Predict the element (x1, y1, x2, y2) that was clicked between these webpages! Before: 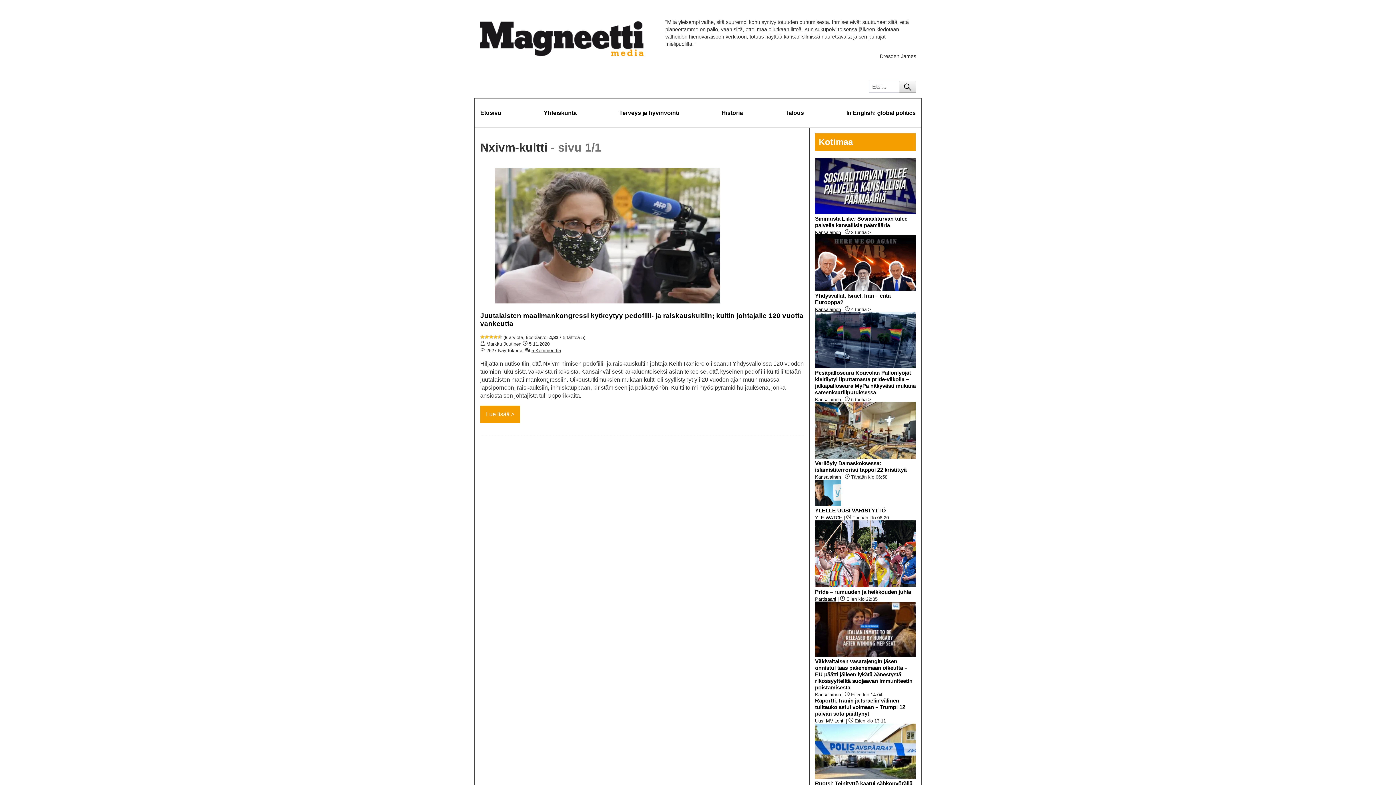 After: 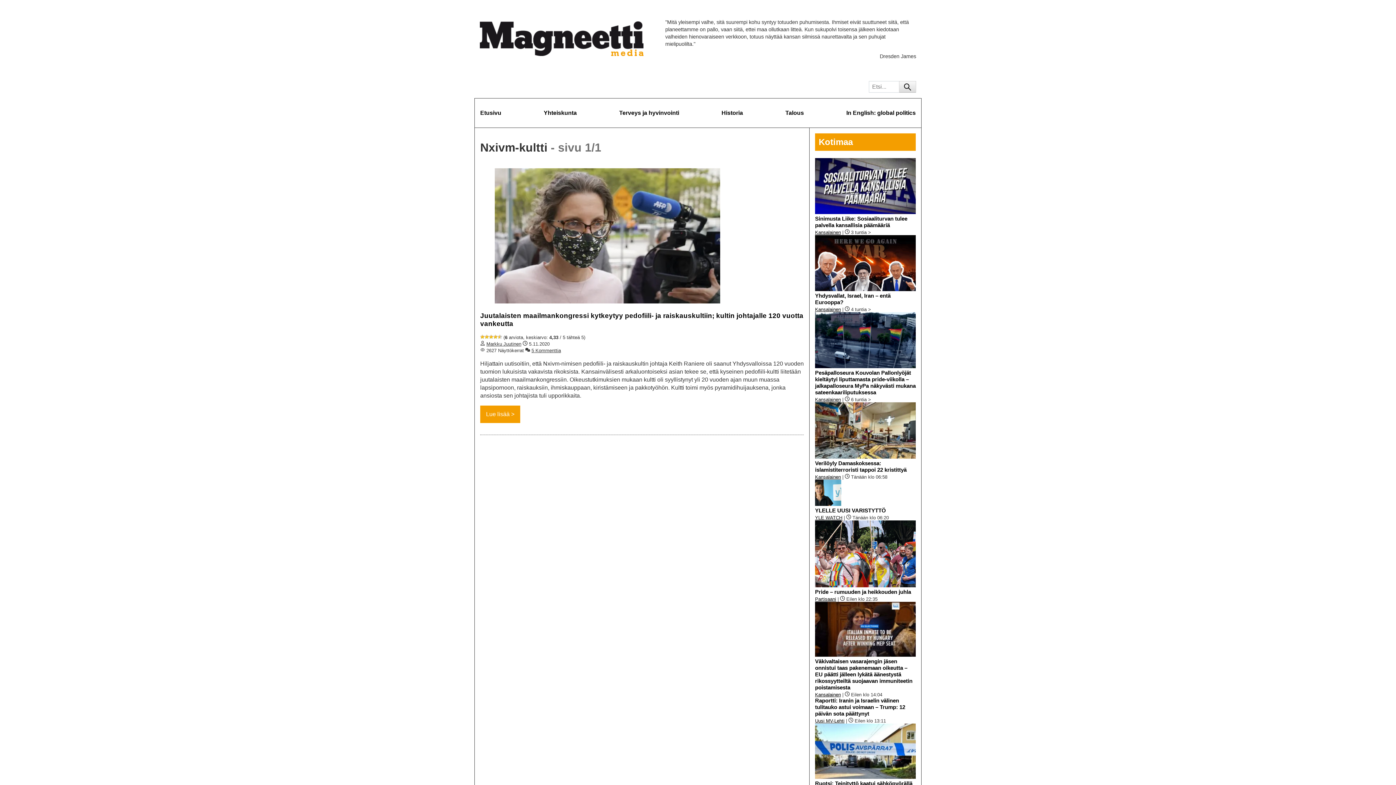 Action: label: Pride – rumuuden ja heikkouden juhla bbox: (815, 589, 911, 595)